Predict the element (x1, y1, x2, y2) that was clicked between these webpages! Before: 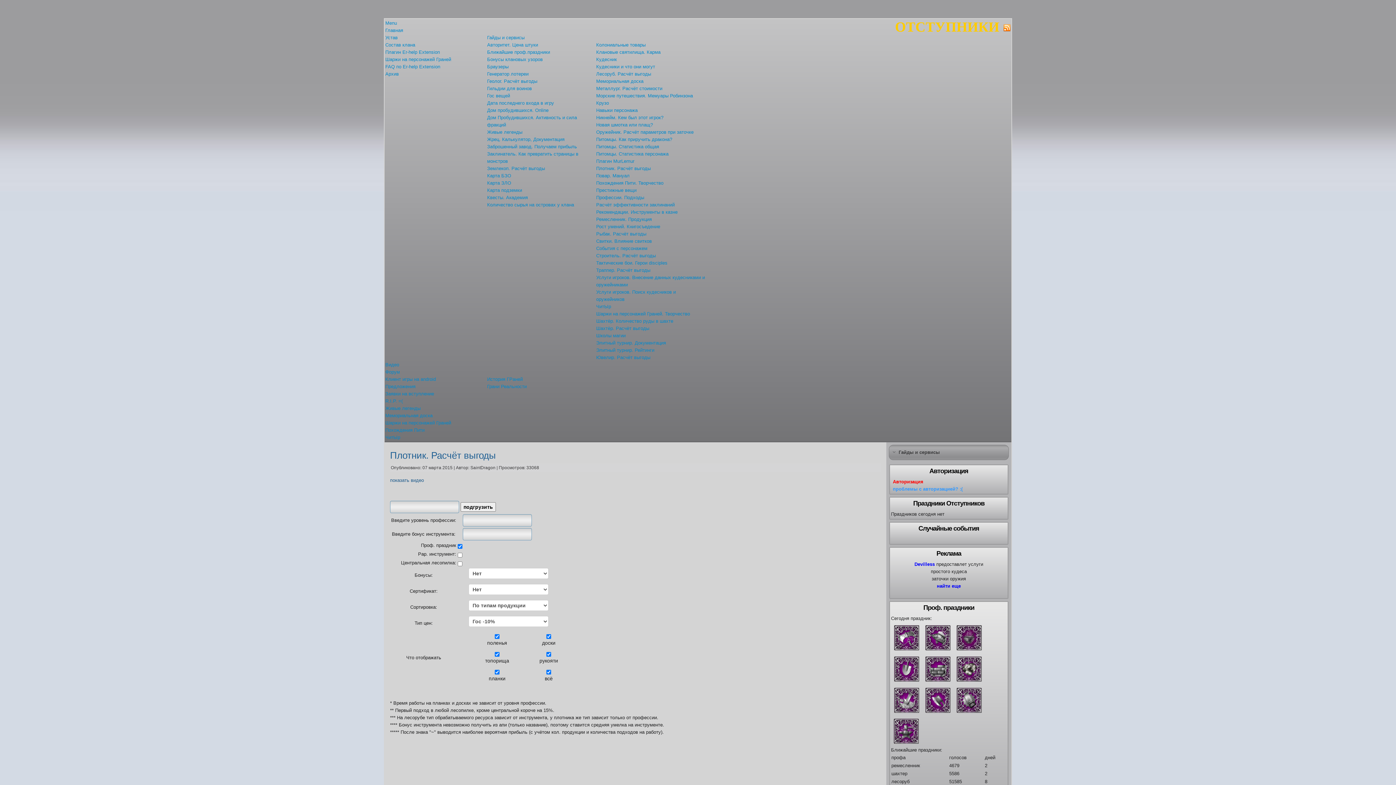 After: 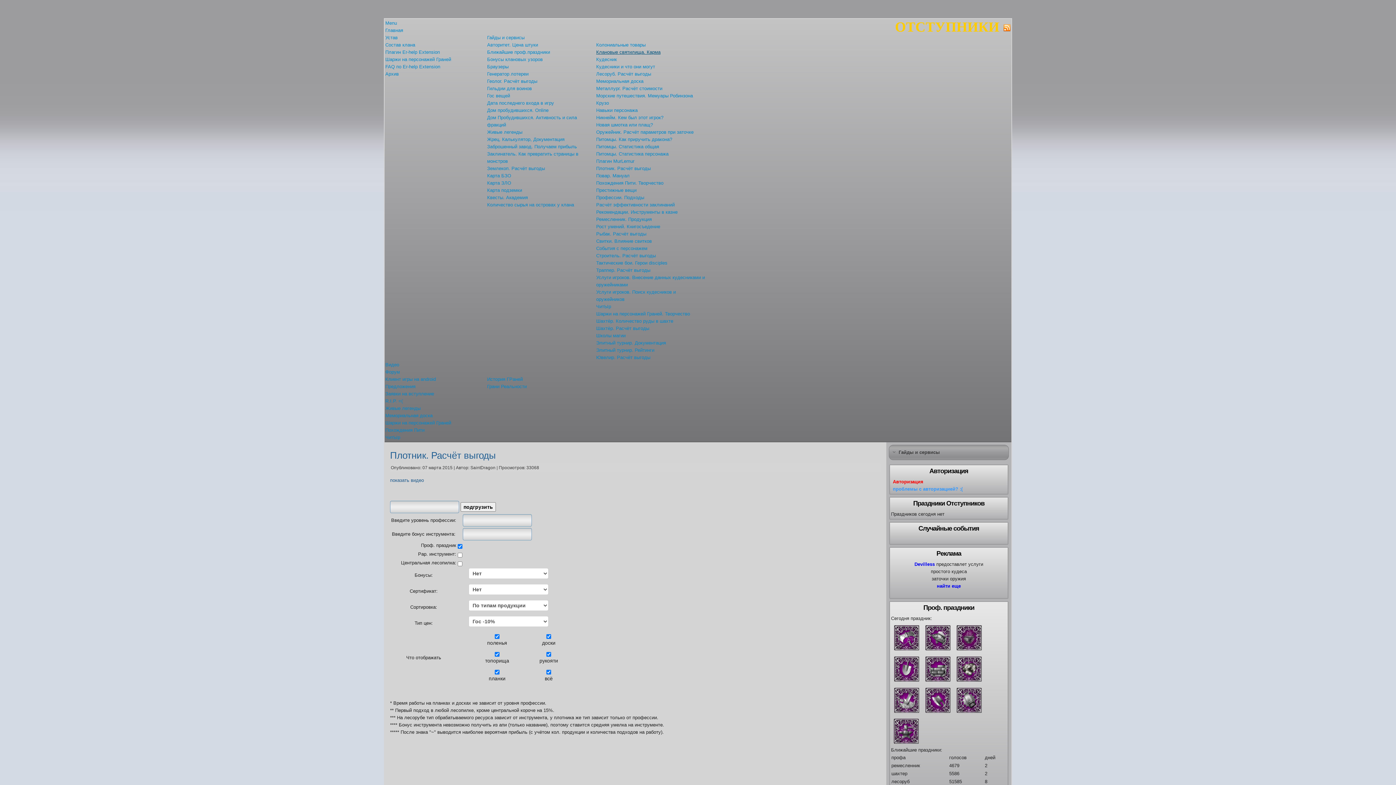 Action: label: Клановые святилища. Карма bbox: (596, 49, 660, 54)